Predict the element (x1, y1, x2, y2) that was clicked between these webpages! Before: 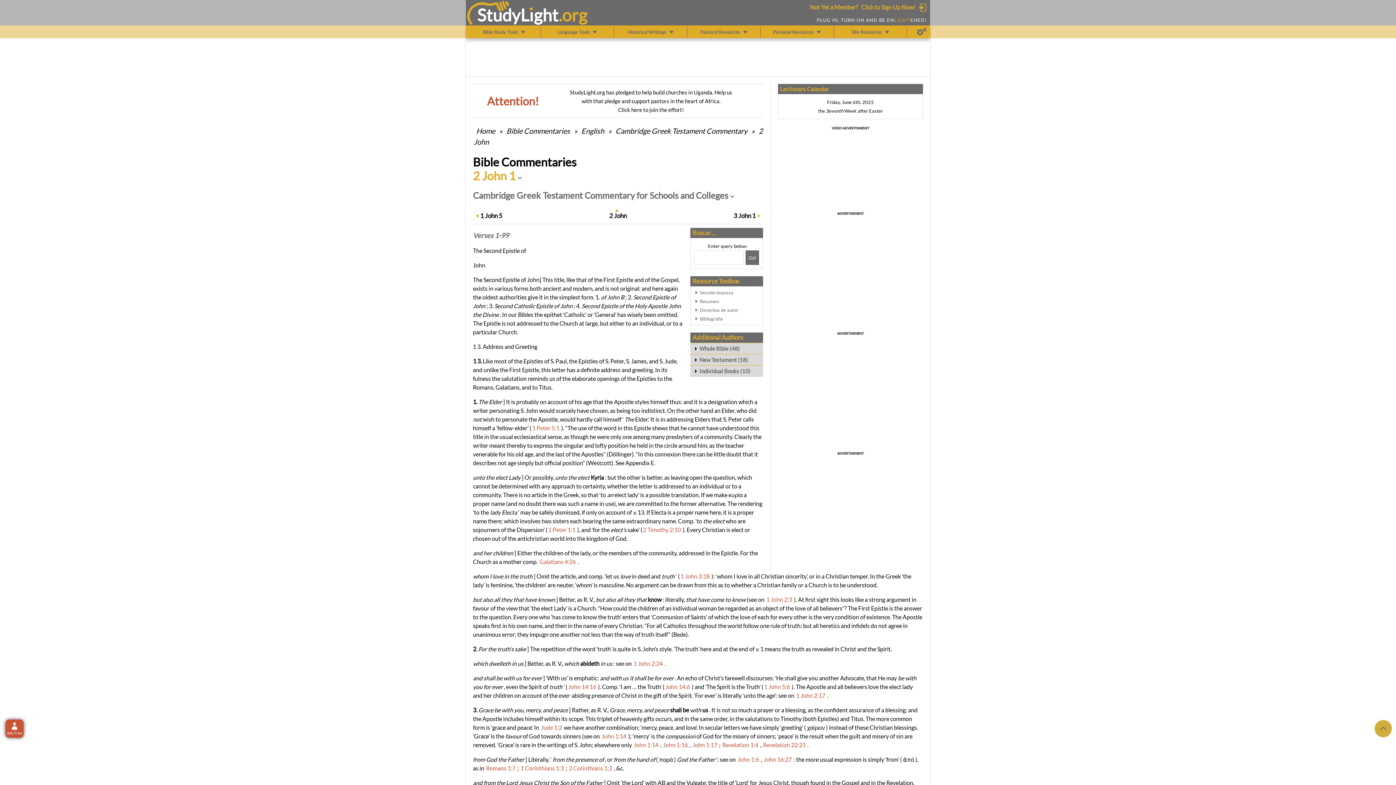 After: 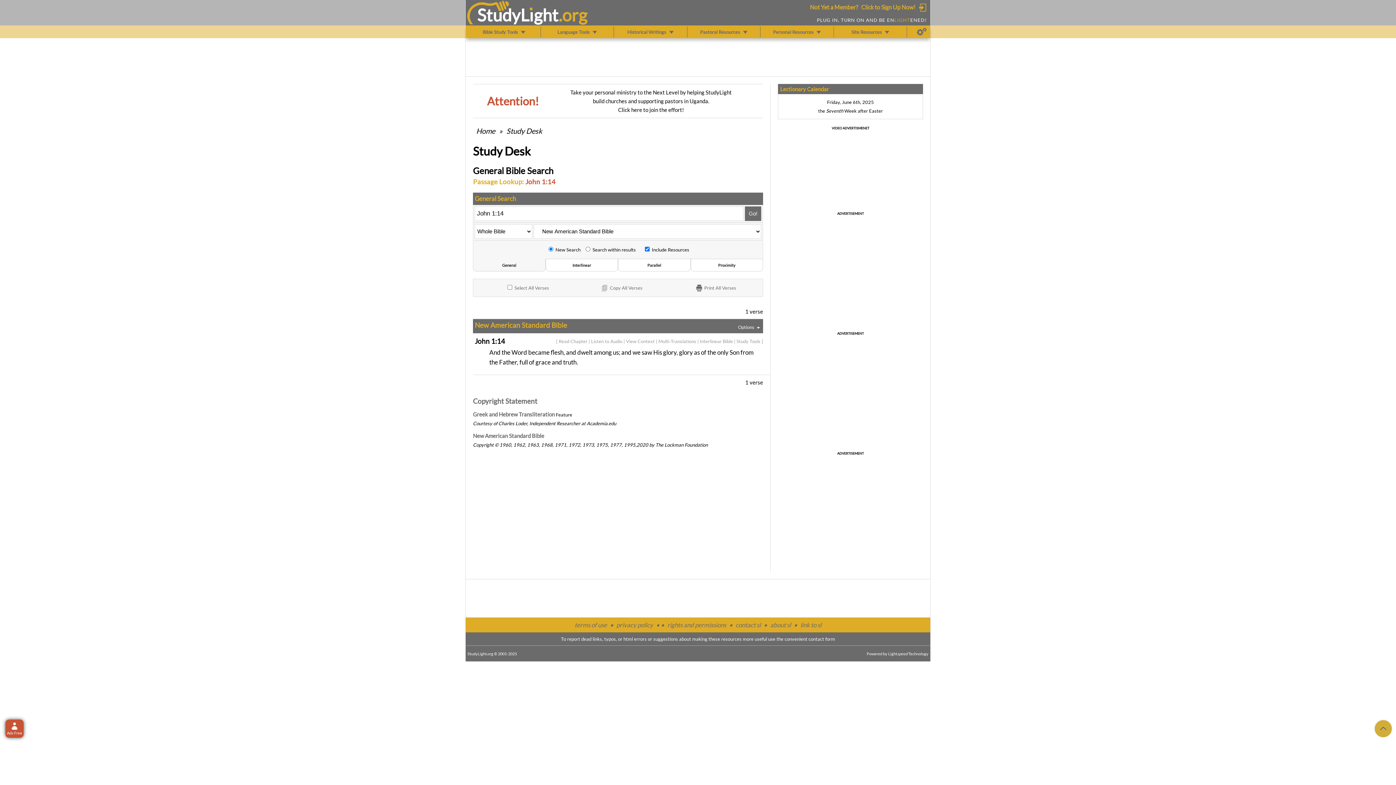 Action: bbox: (633, 741, 658, 748) label: John 1:14